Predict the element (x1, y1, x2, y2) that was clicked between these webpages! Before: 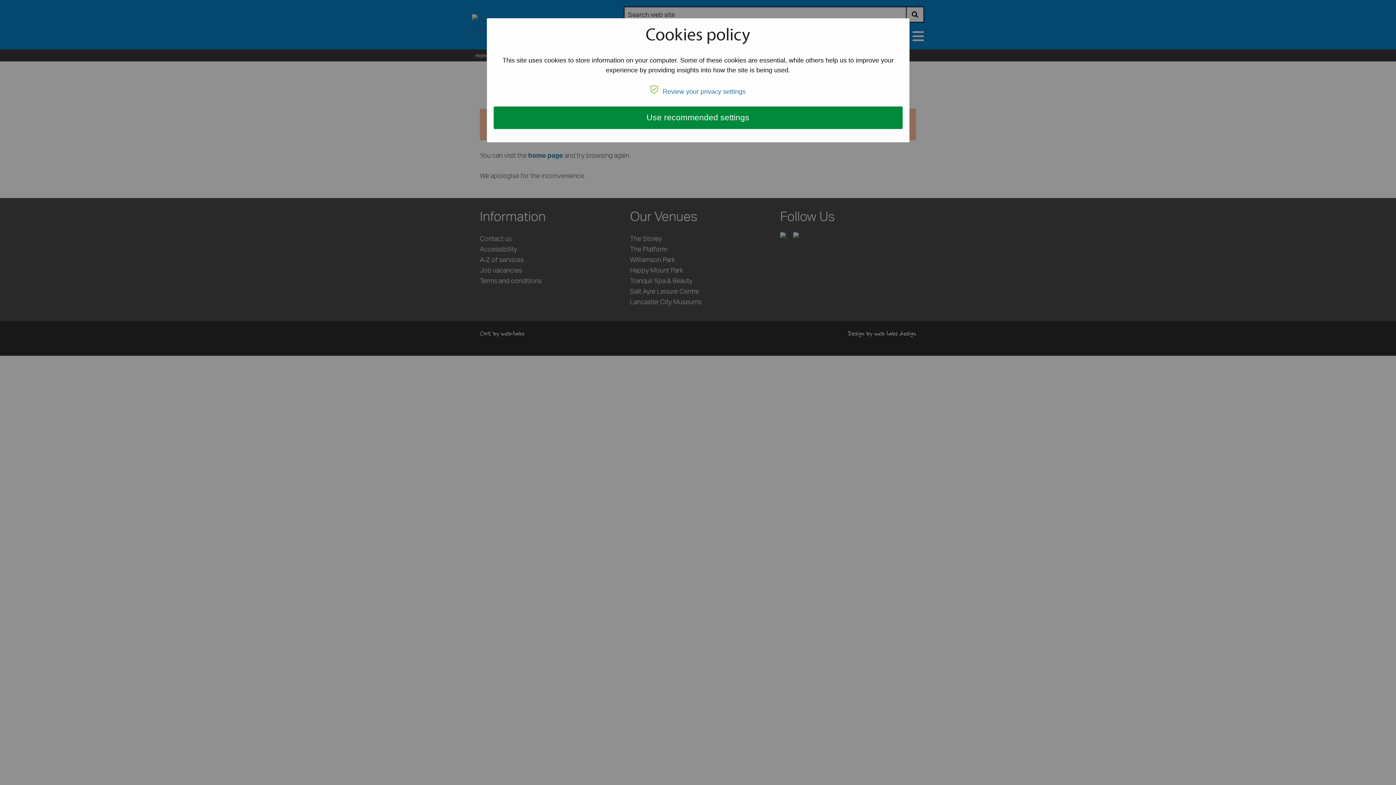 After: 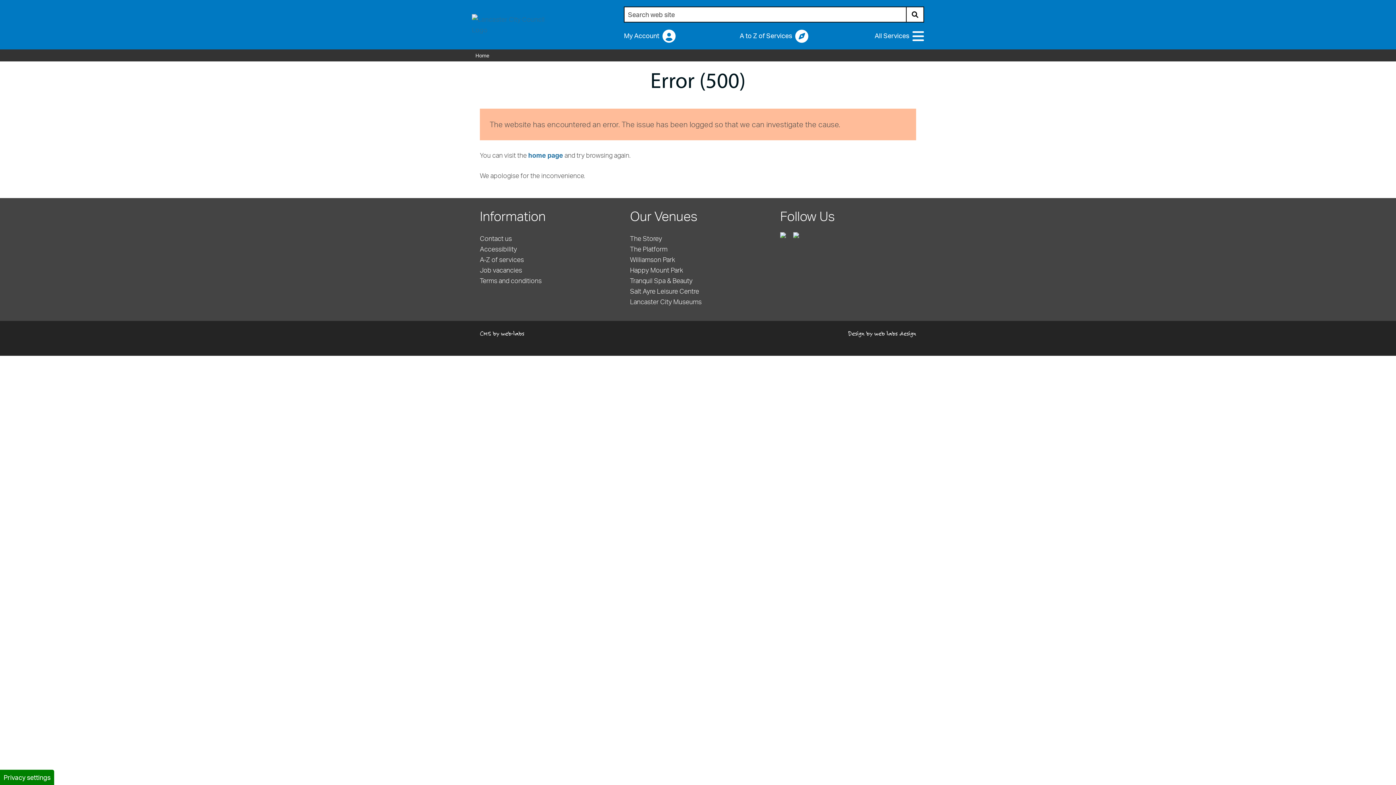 Action: bbox: (493, 106, 902, 129) label: Use recommended settings